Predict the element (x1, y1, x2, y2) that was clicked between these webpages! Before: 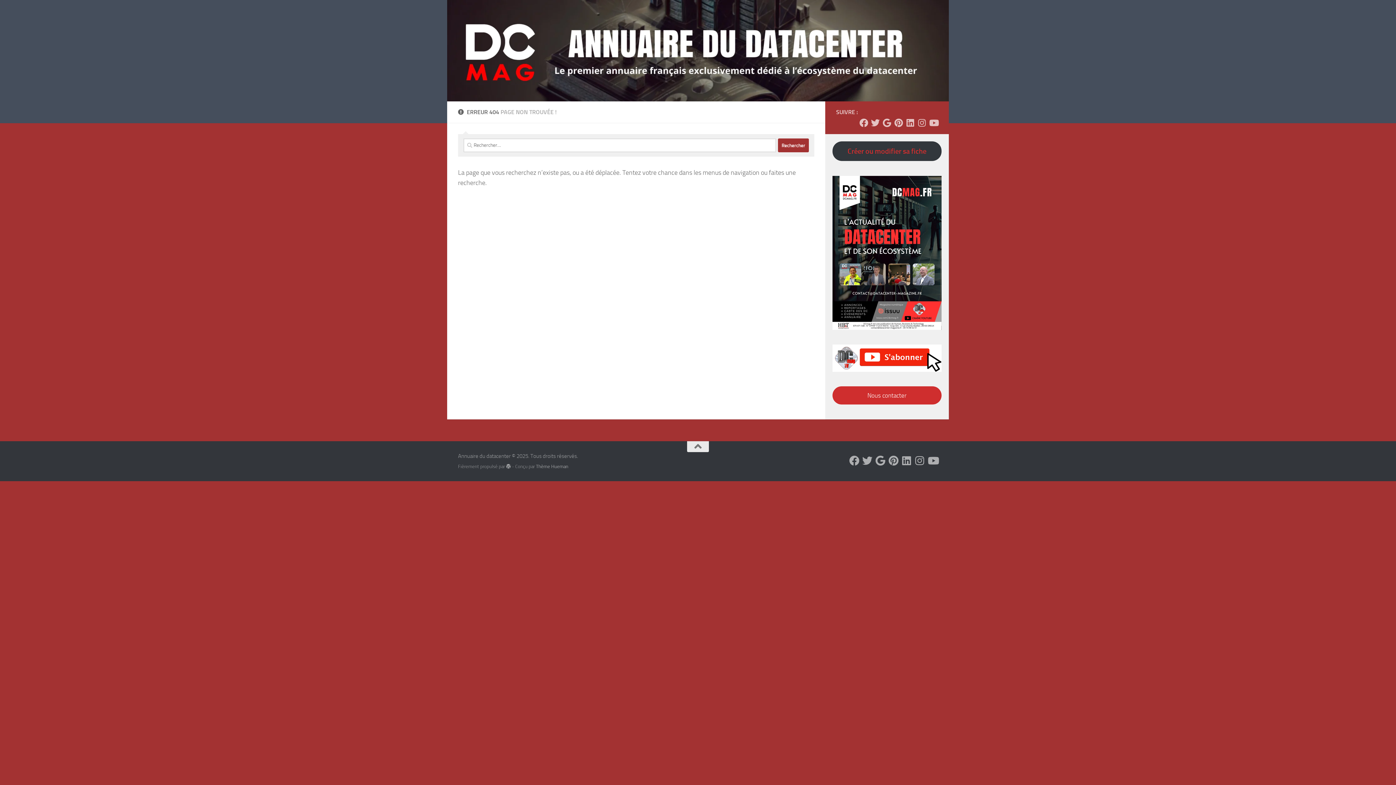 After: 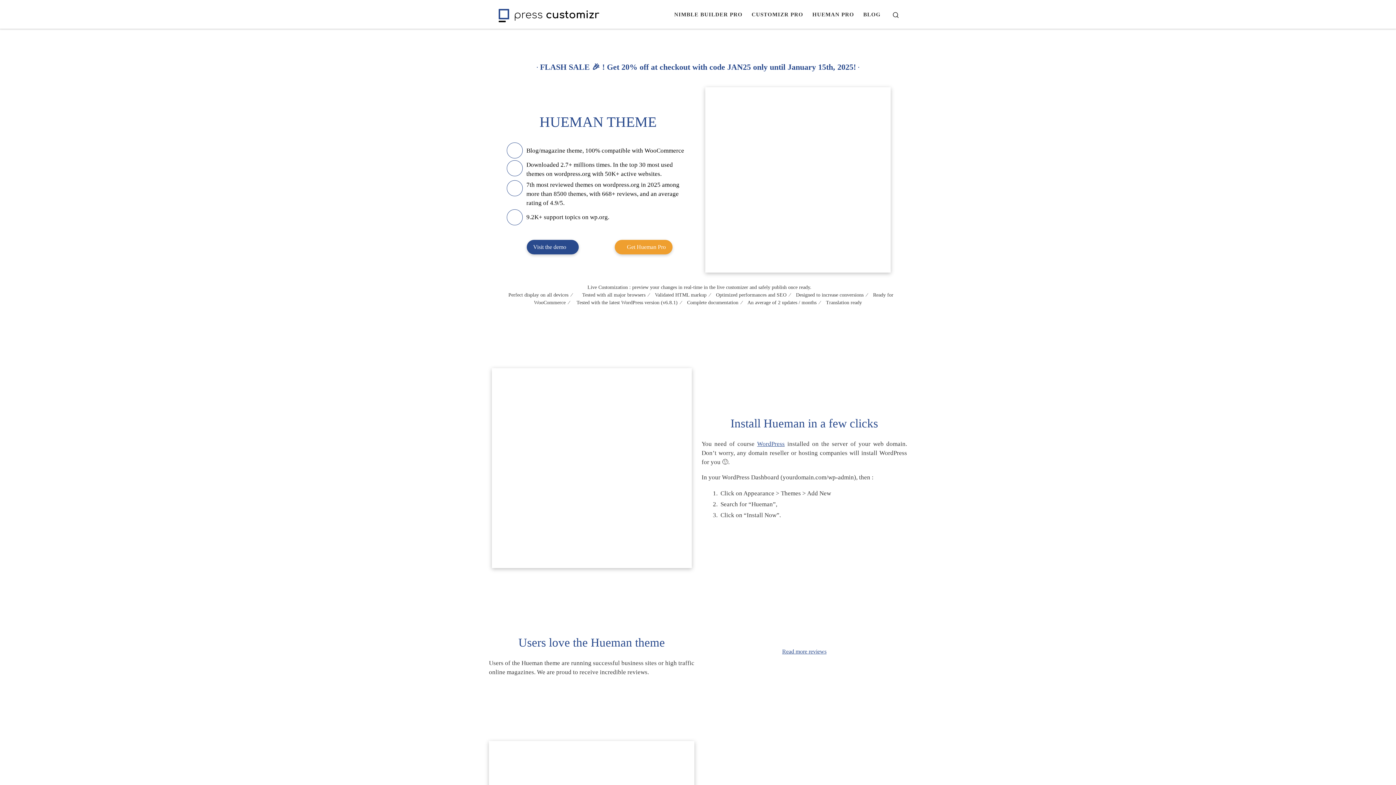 Action: label: Thème Hueman bbox: (536, 463, 568, 469)